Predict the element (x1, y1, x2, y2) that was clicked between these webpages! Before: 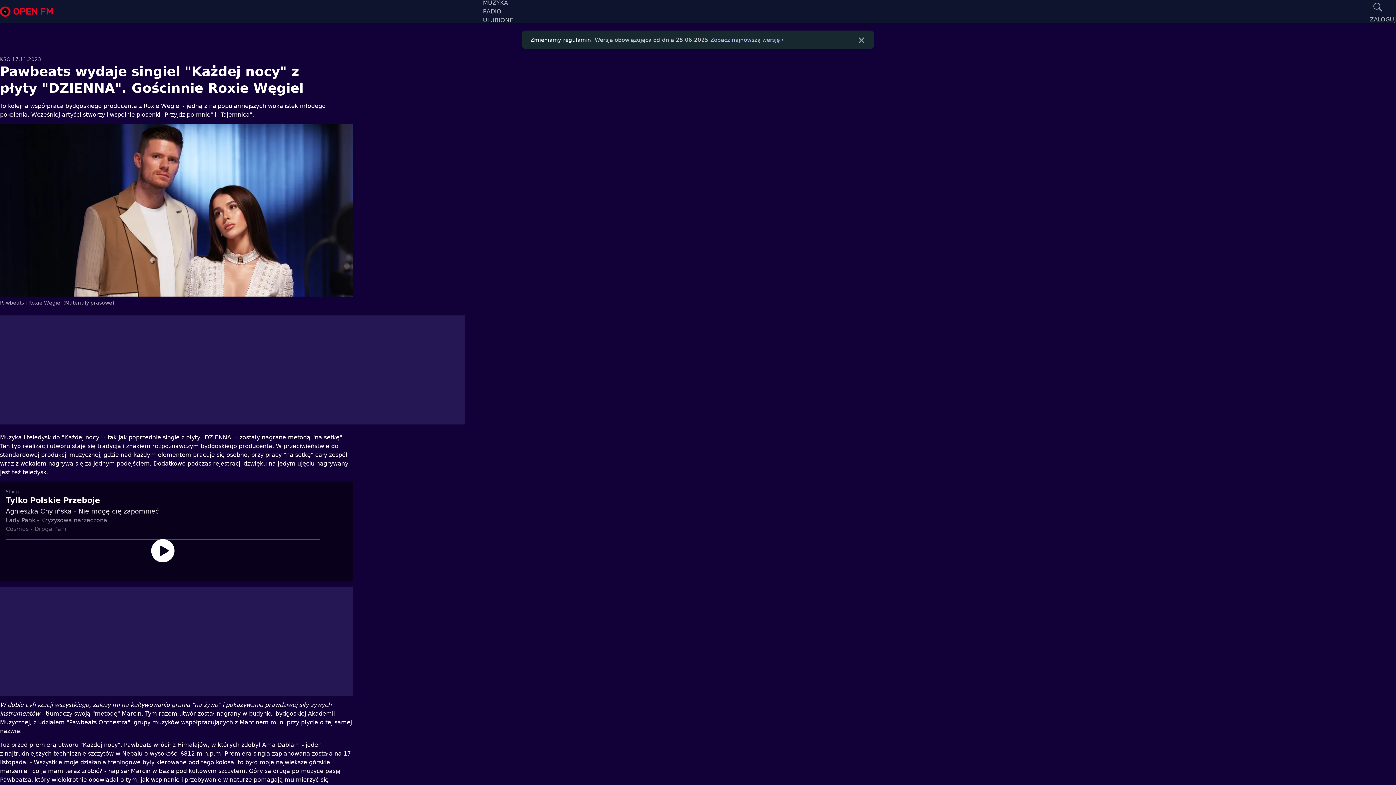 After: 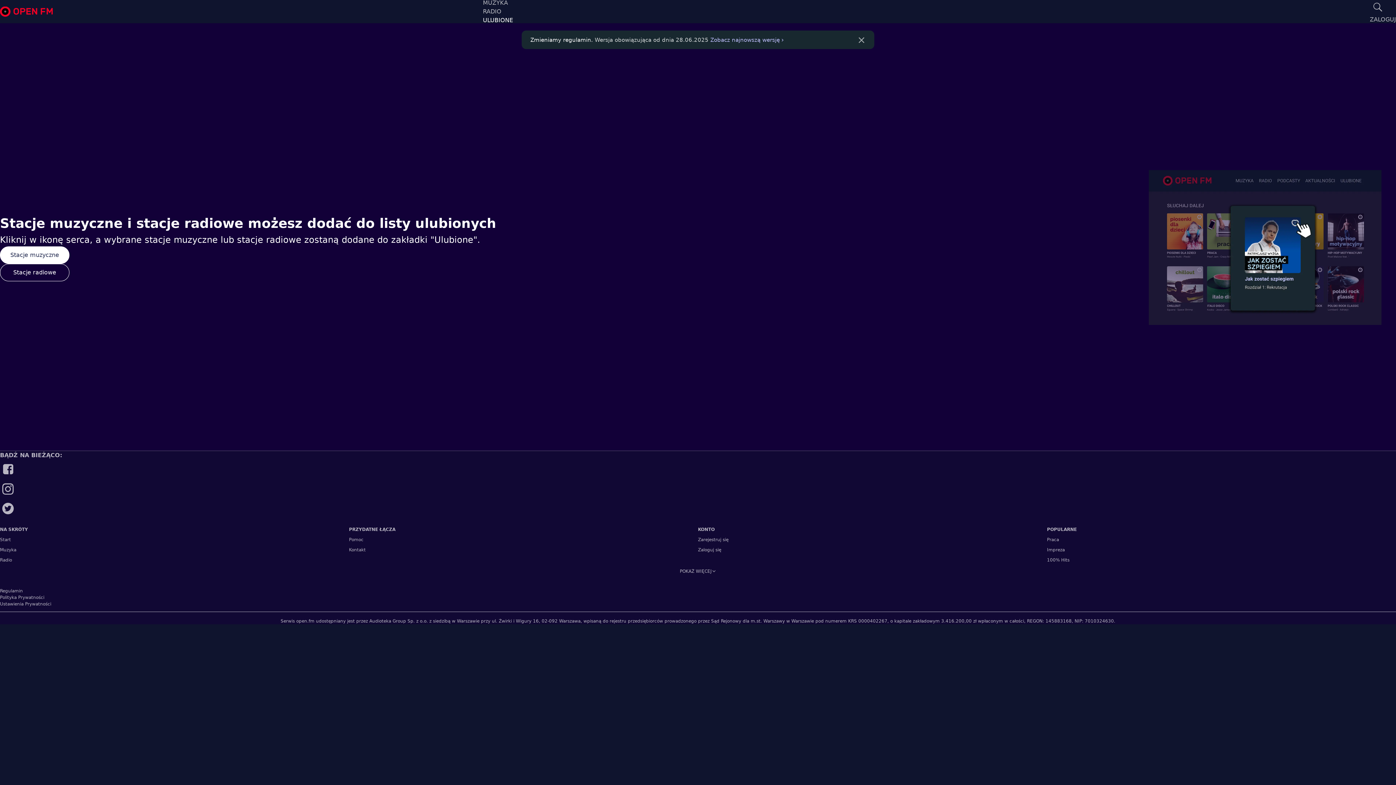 Action: label: ULUBIONE bbox: (483, 10, 513, 29)